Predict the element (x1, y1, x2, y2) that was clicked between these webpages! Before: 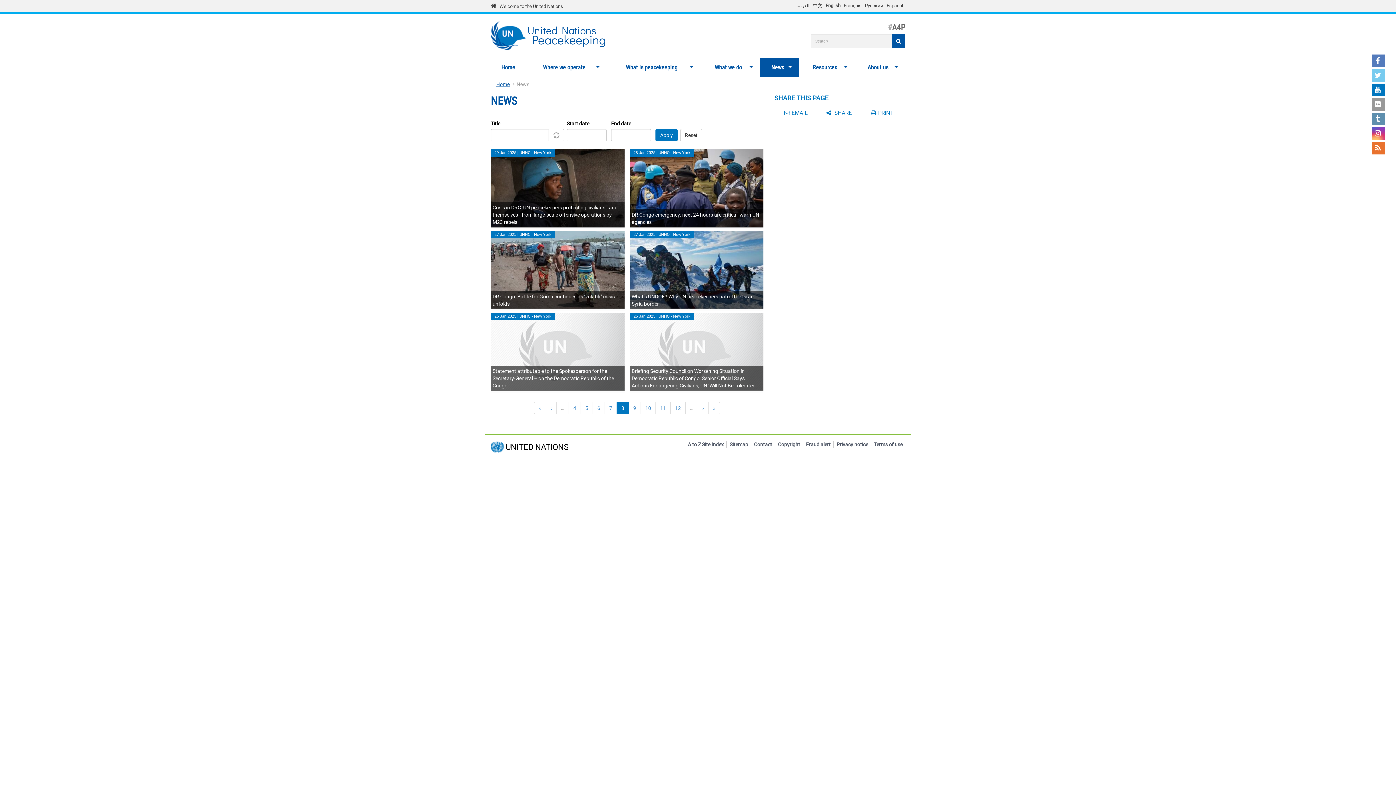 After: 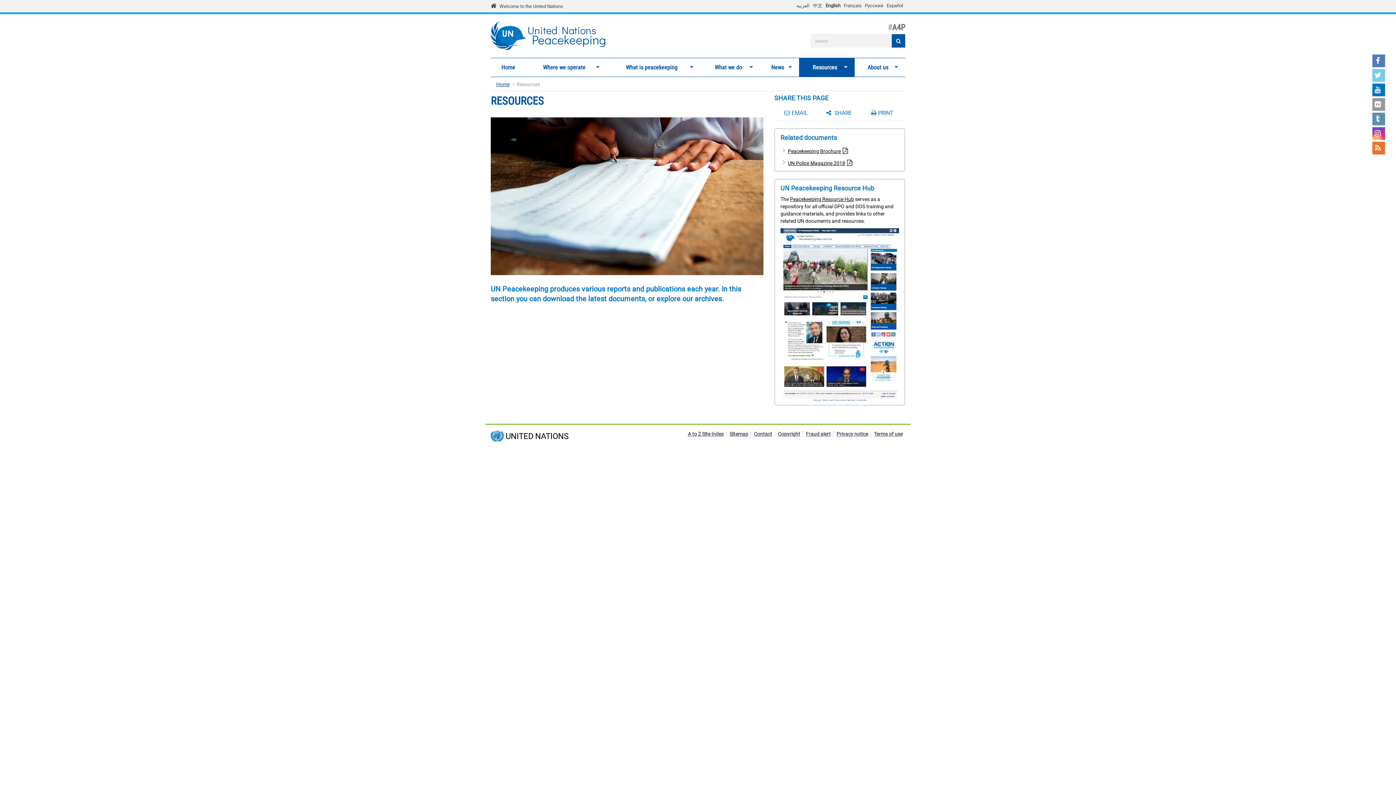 Action: label: Resources
» bbox: (799, 59, 854, 75)